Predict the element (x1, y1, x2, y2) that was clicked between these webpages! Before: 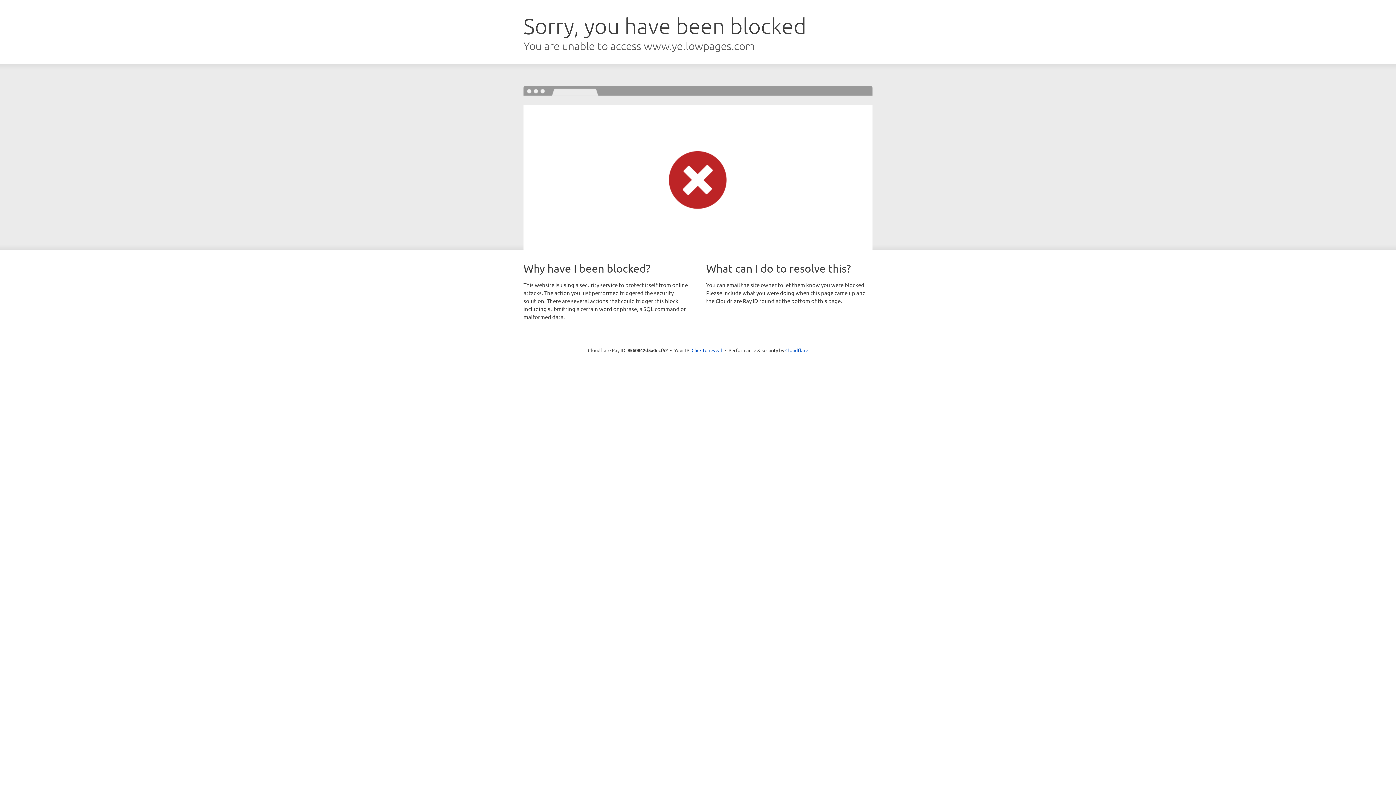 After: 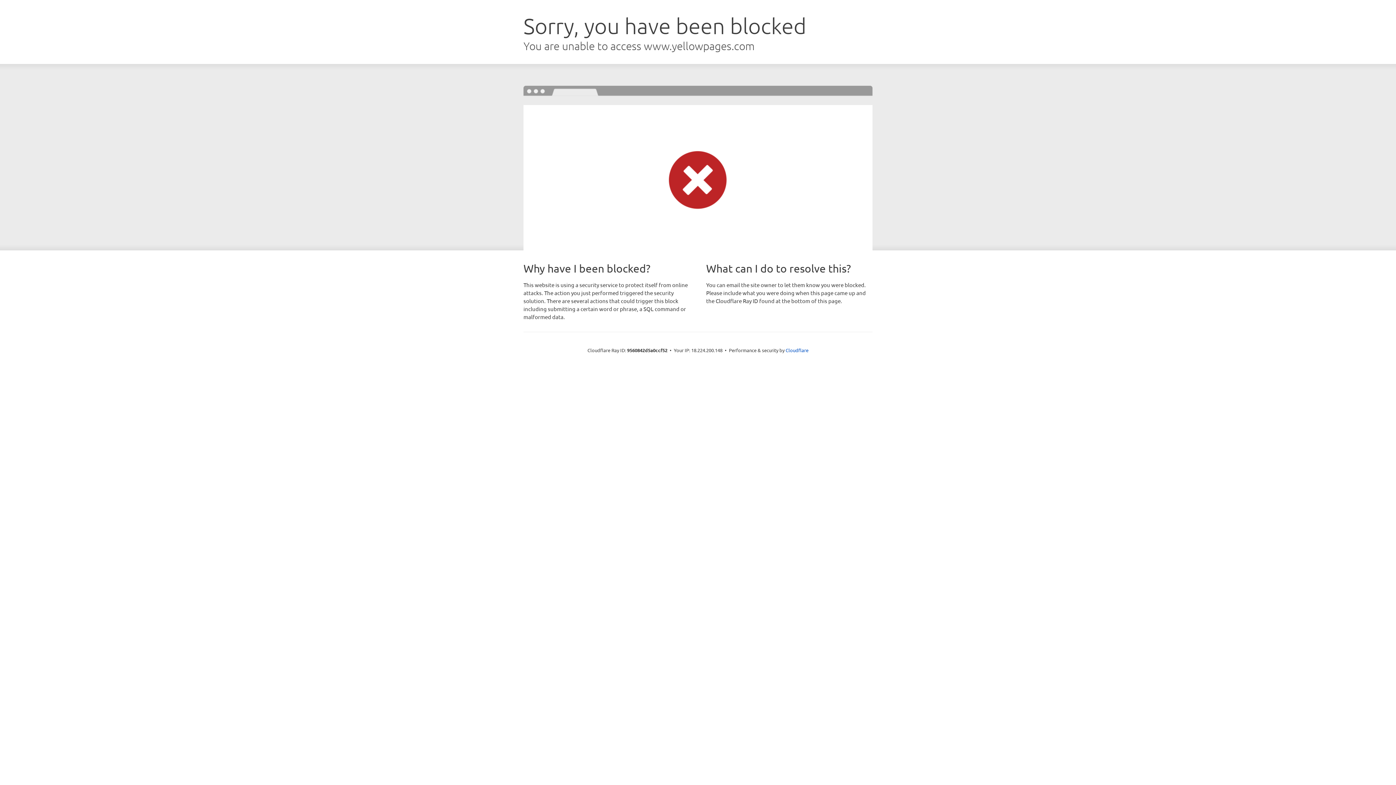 Action: bbox: (691, 346, 722, 353) label: Click to reveal